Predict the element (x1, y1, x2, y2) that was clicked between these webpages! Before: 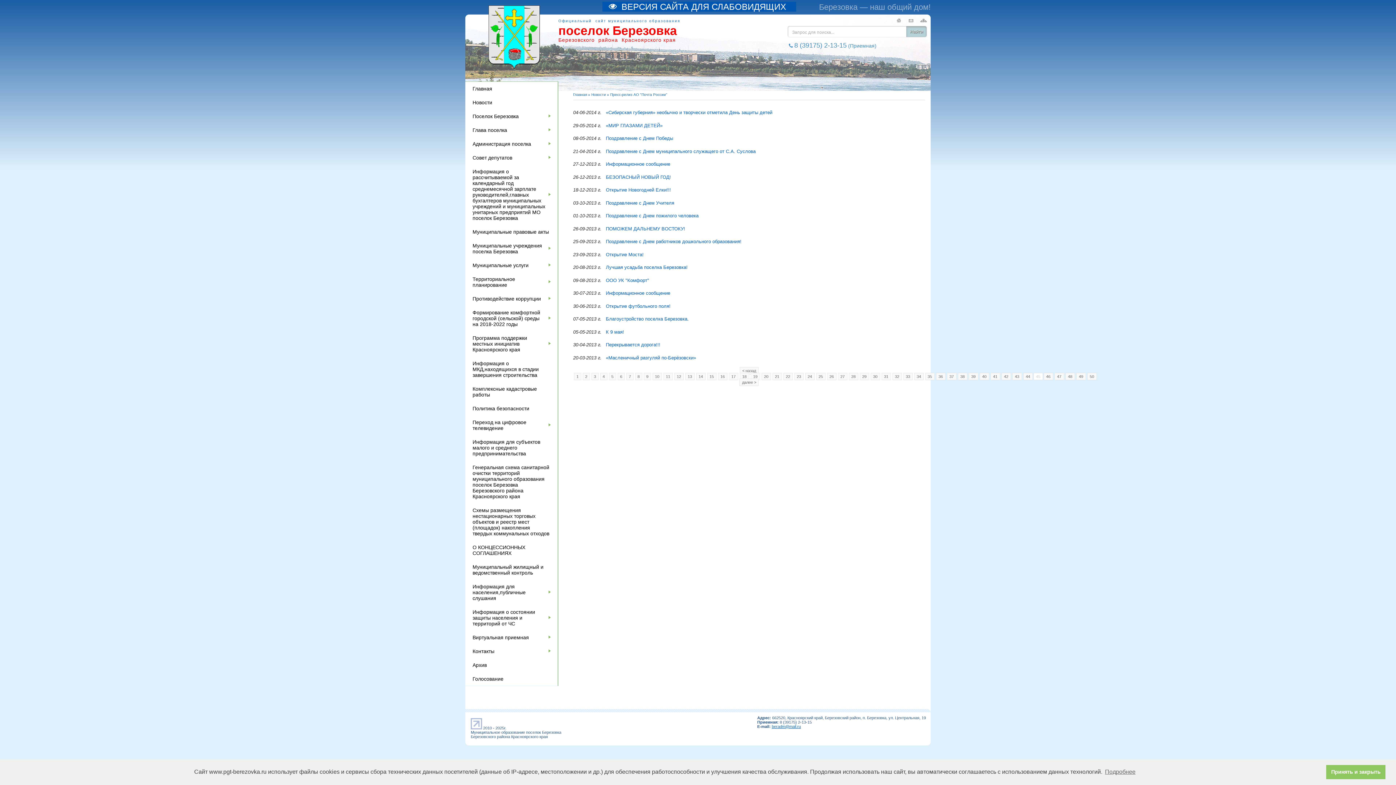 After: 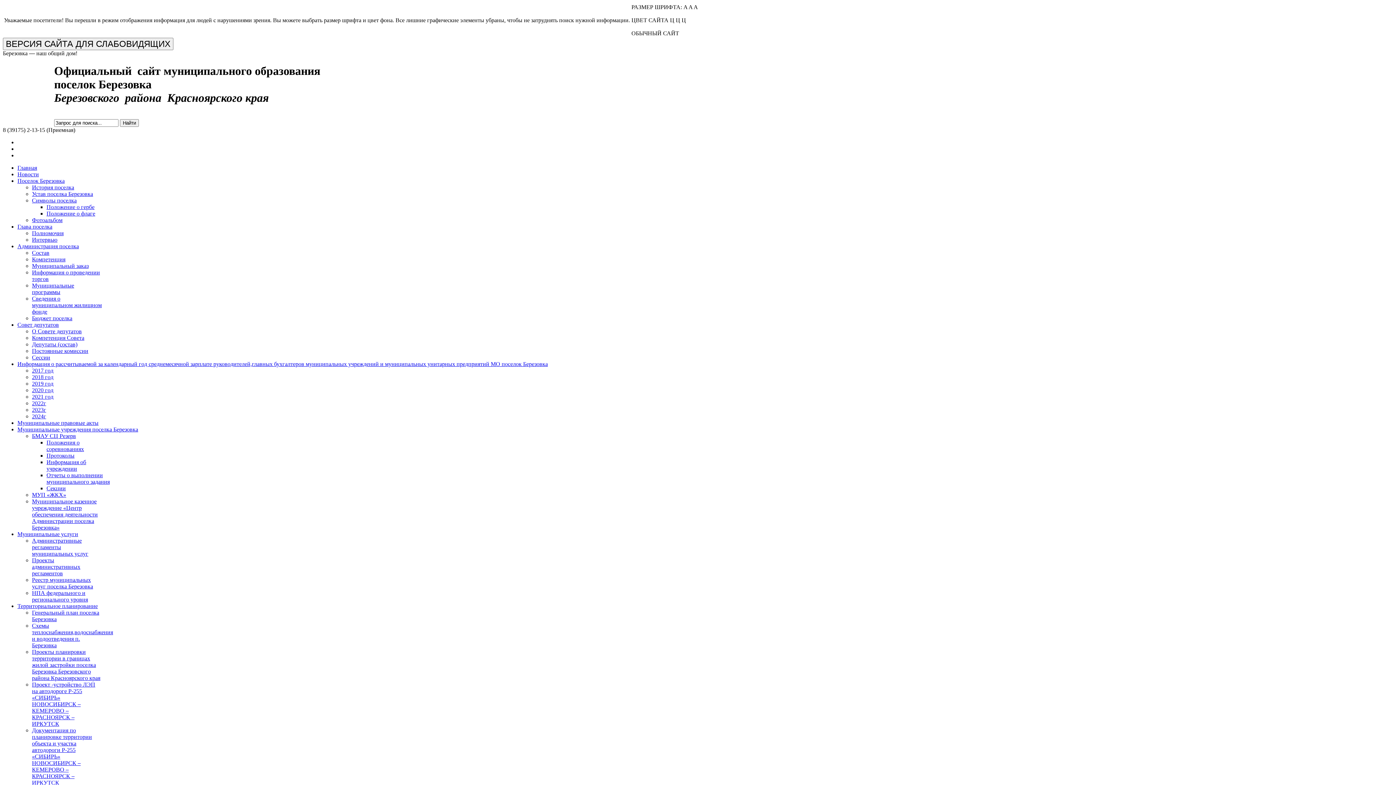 Action: label: Главная bbox: (465, 81, 557, 95)